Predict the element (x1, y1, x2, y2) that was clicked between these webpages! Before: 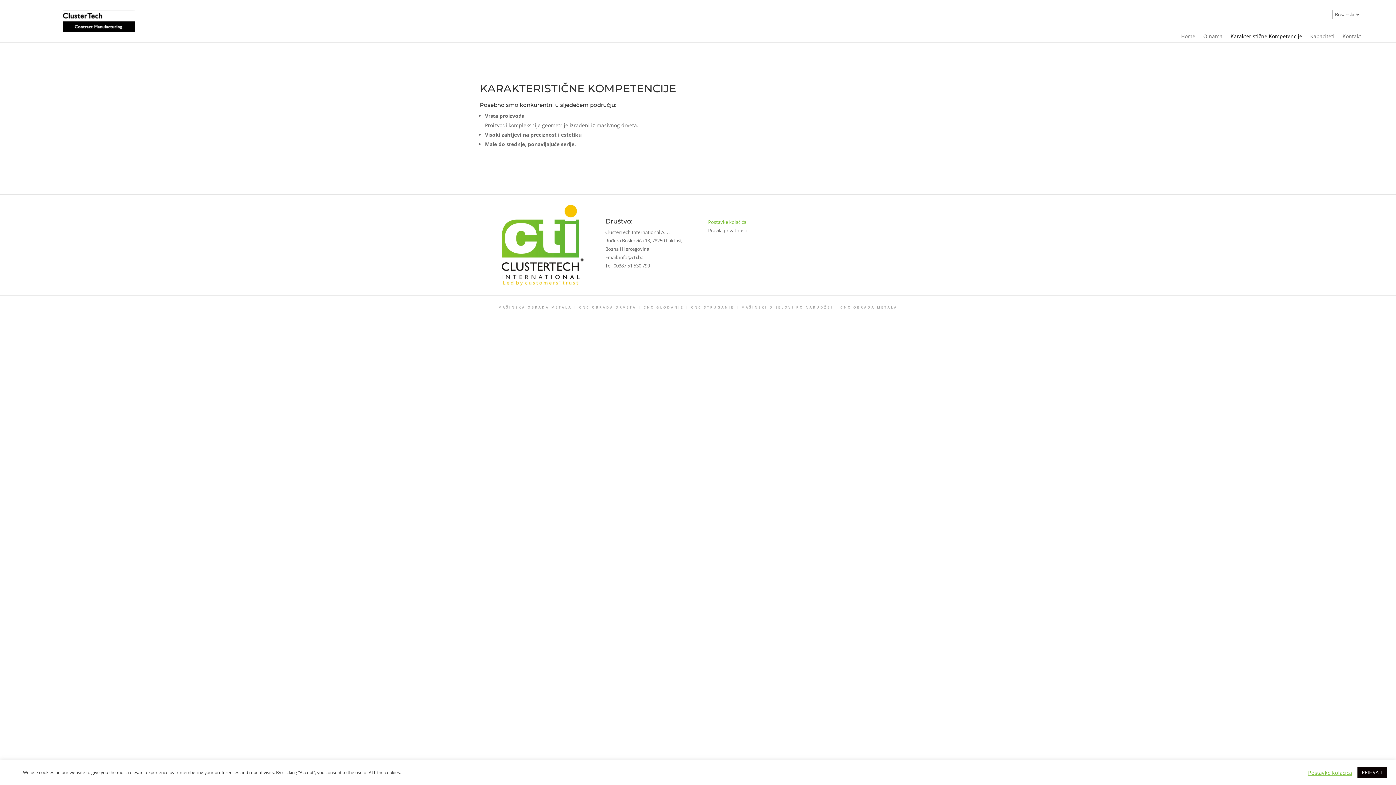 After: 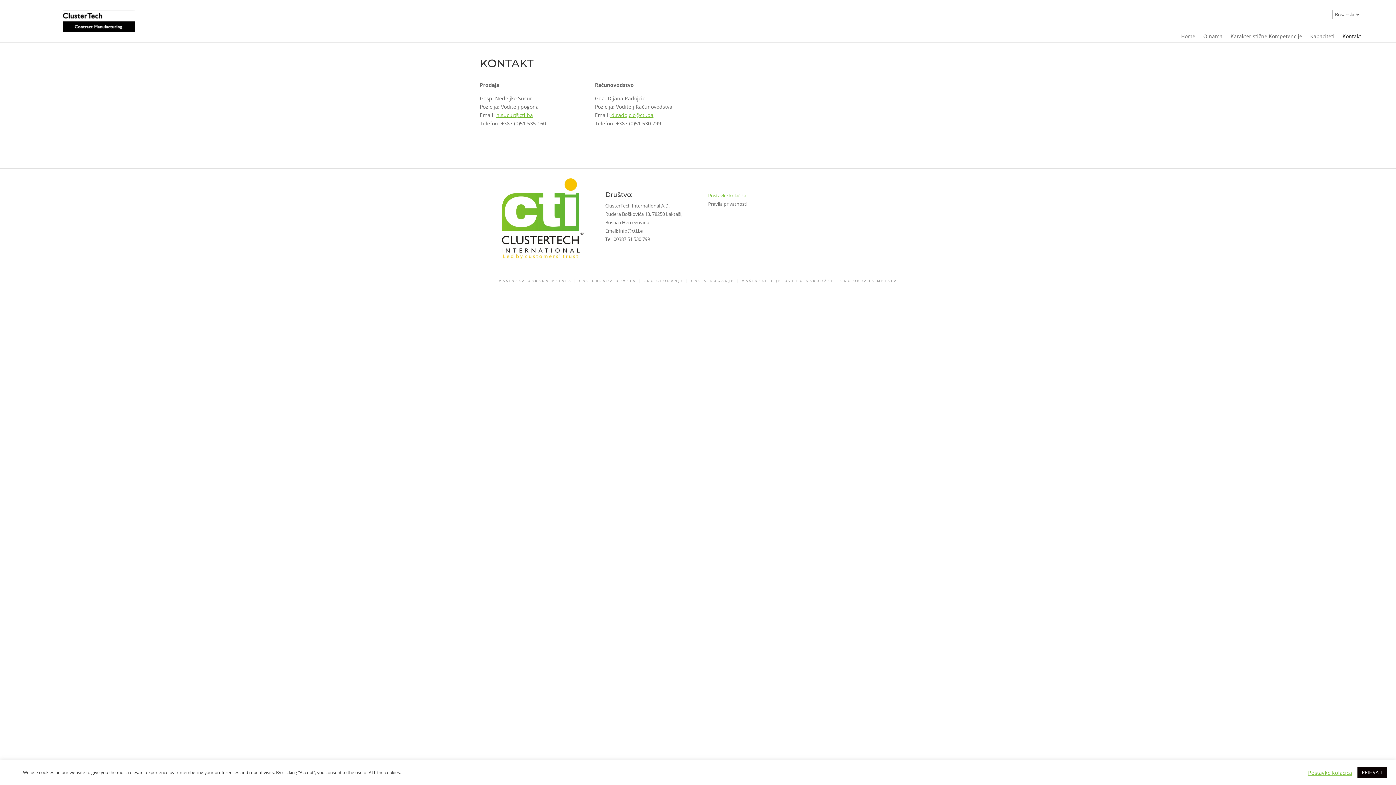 Action: label: Kontakt bbox: (1342, 33, 1361, 41)